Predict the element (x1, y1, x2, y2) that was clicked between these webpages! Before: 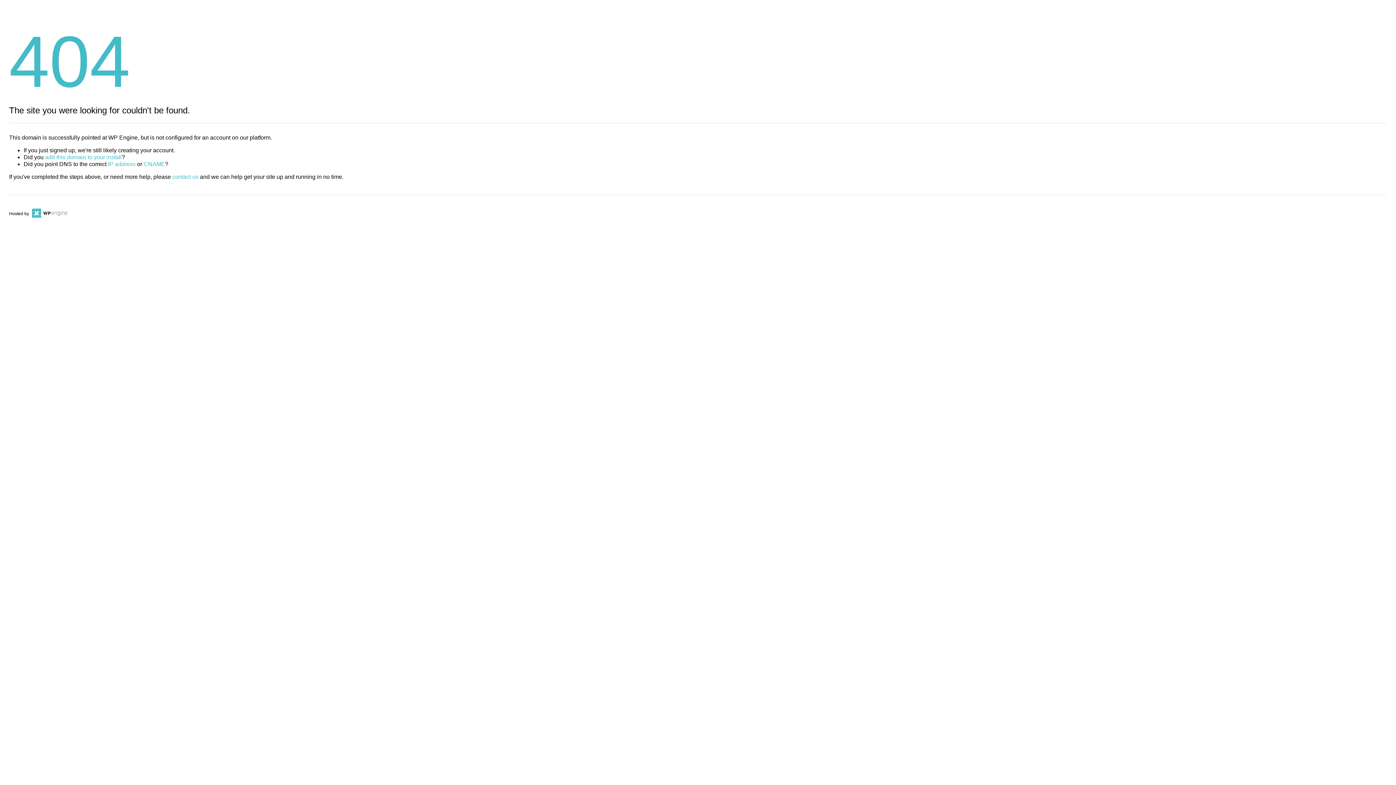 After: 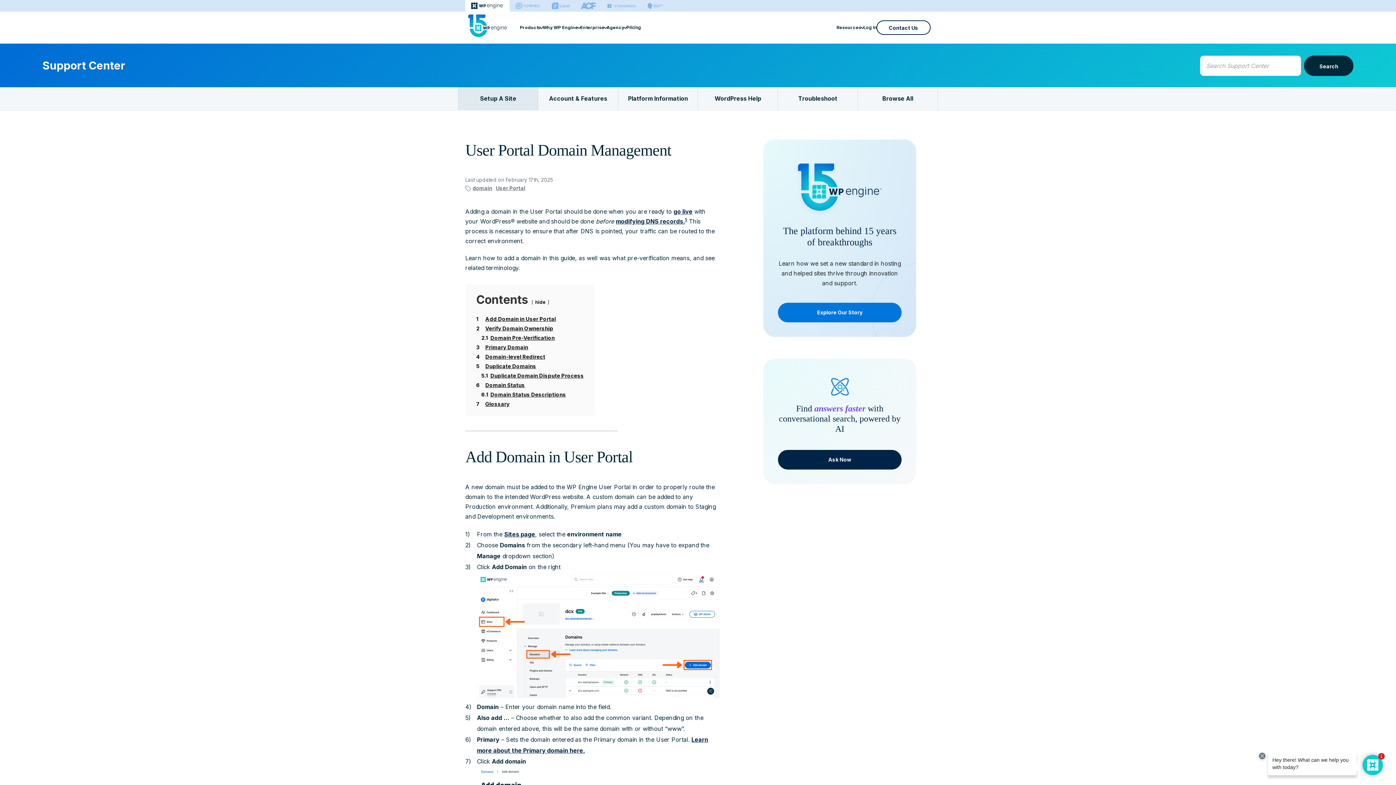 Action: bbox: (45, 154, 121, 160) label: add this domain to your install